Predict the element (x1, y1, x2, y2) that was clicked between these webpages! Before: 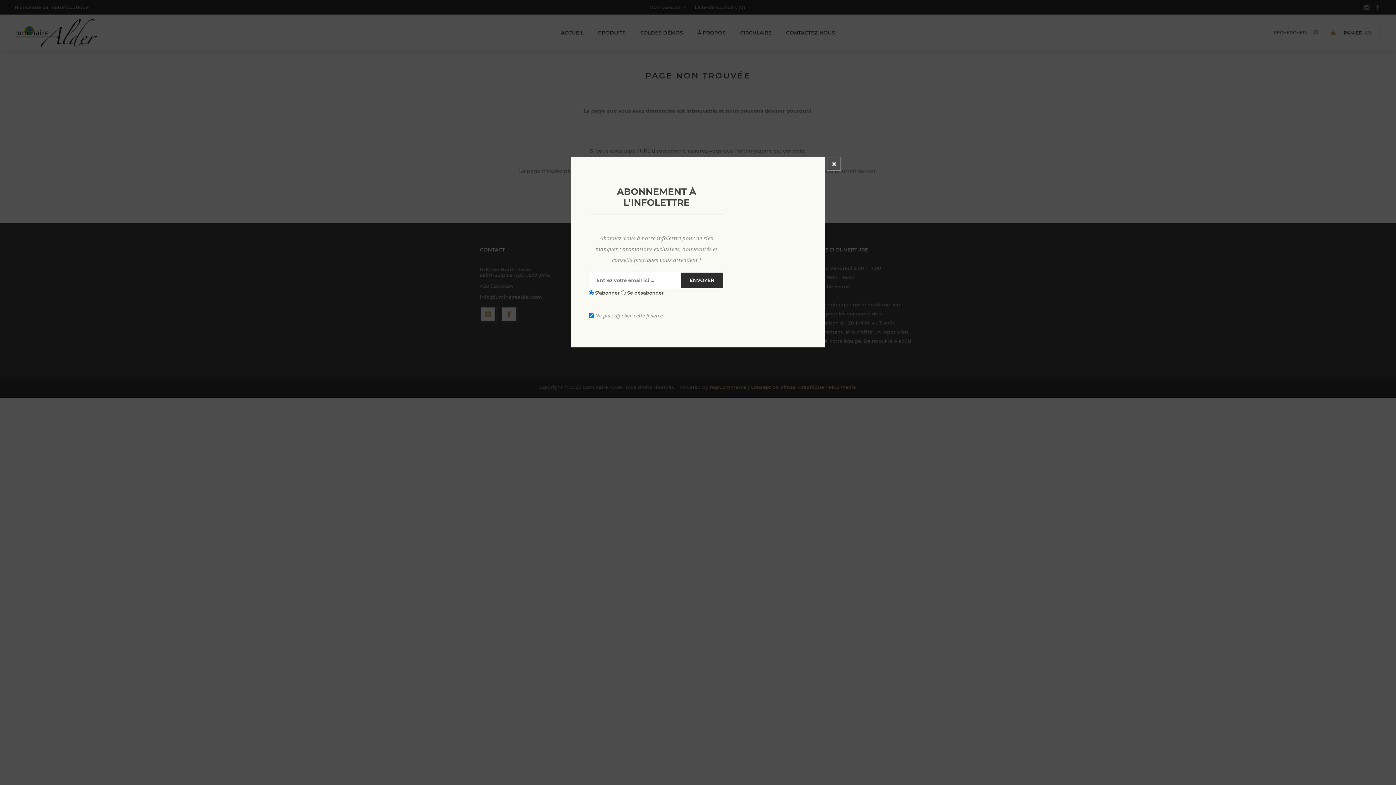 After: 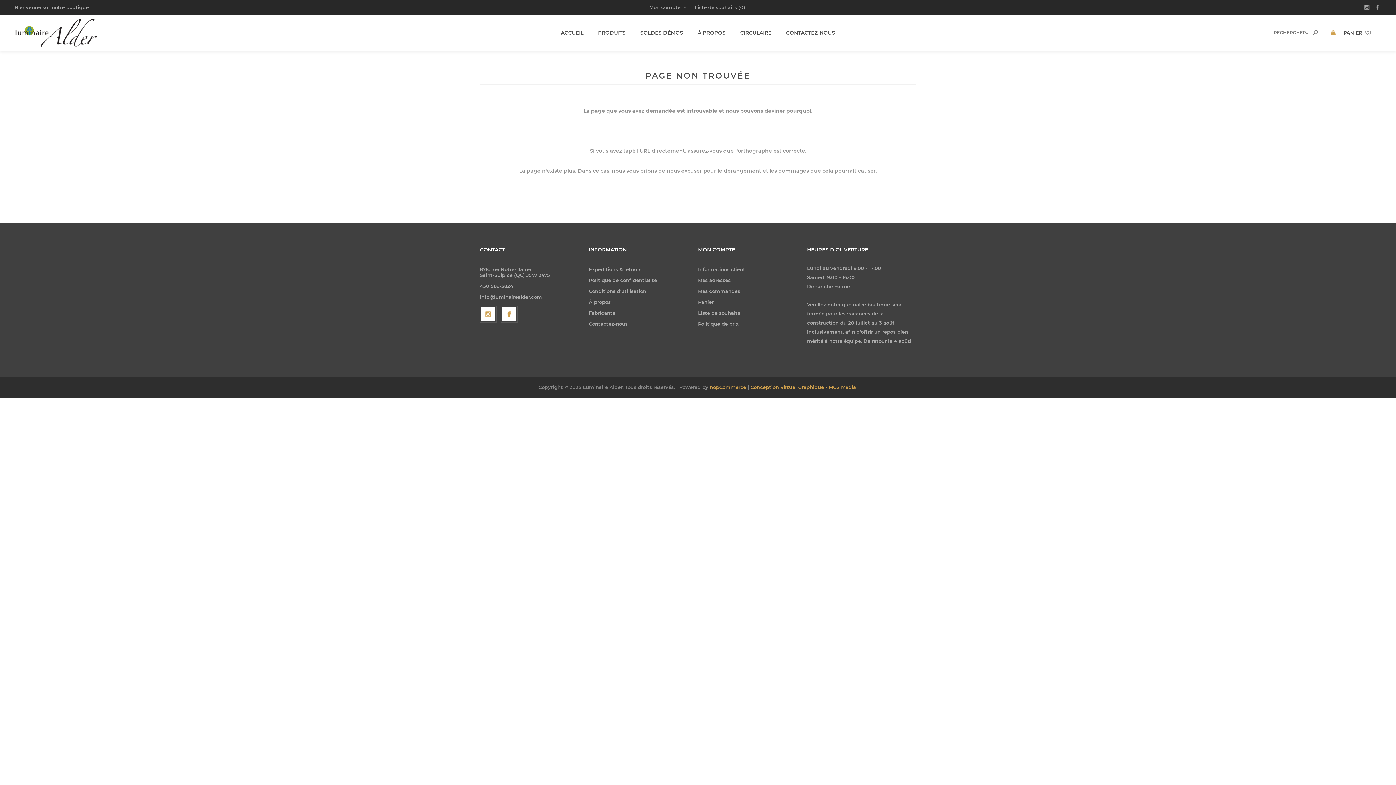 Action: bbox: (827, 157, 841, 170) label: Close